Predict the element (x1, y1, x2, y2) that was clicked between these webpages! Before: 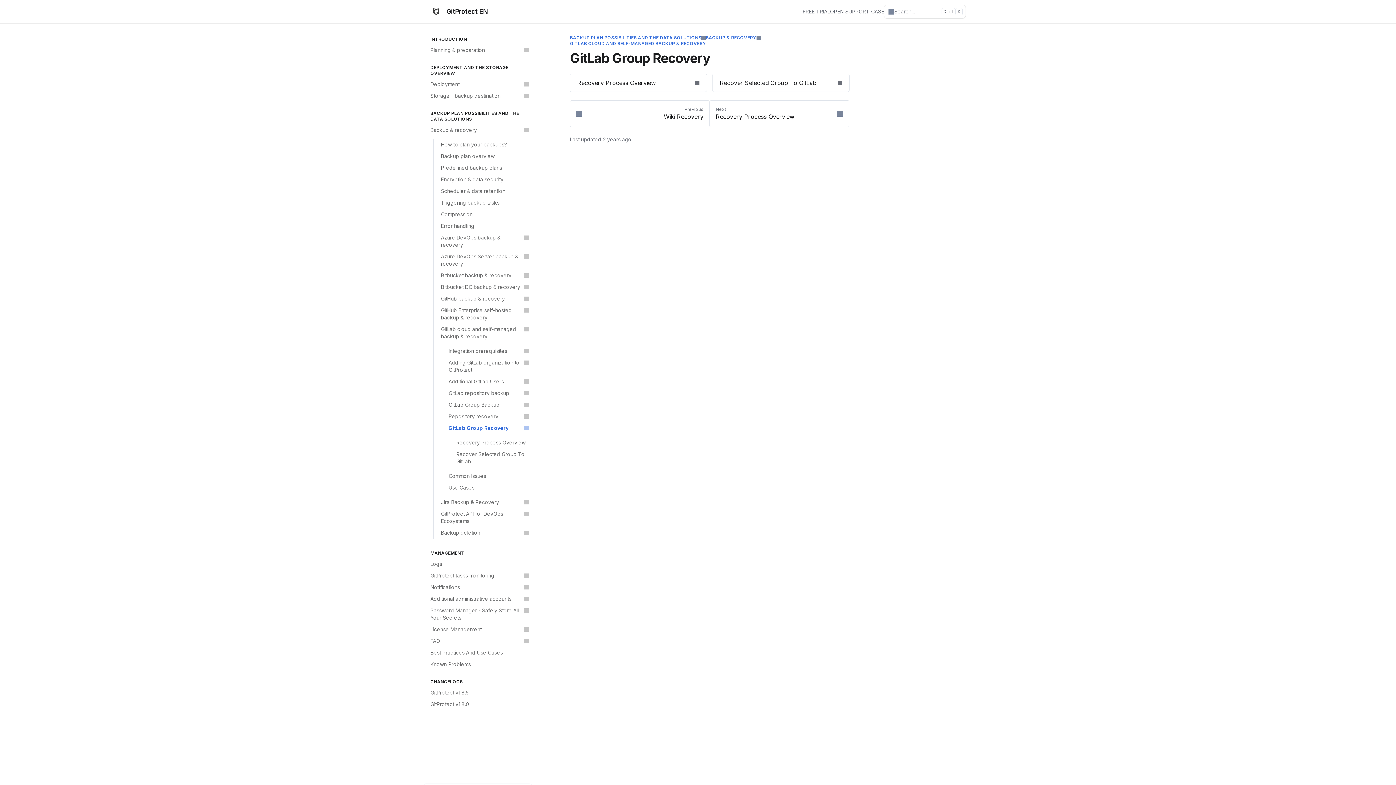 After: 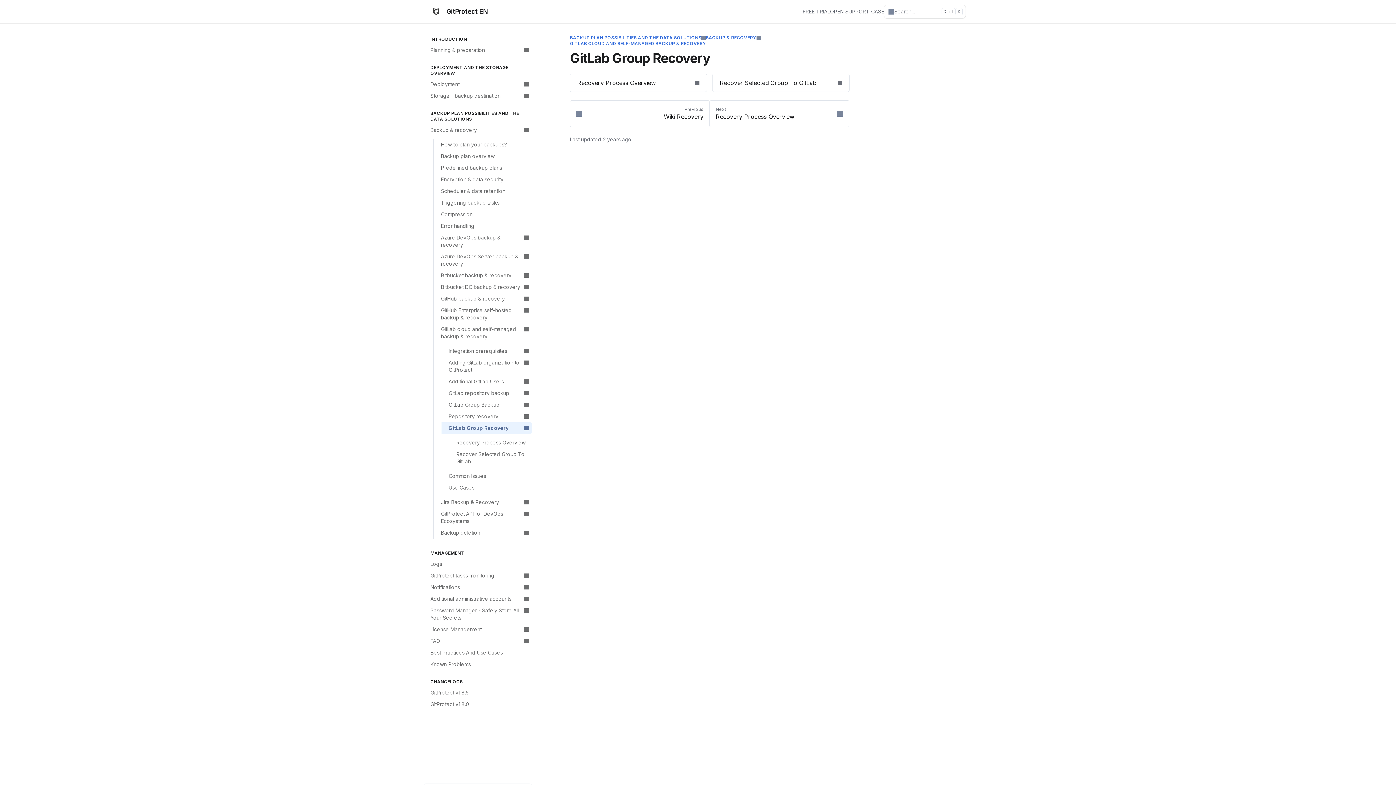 Action: label: GitLab Group Recovery bbox: (441, 422, 532, 434)